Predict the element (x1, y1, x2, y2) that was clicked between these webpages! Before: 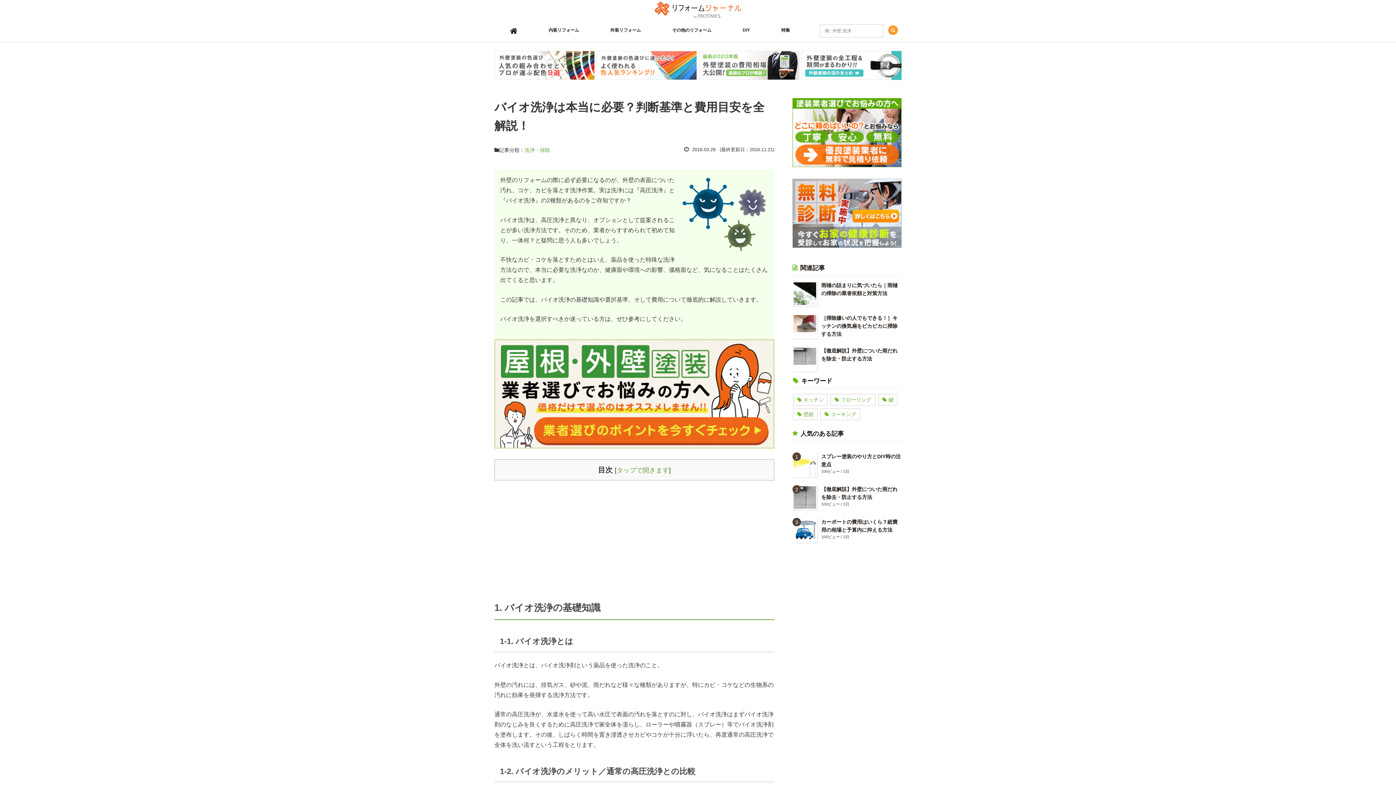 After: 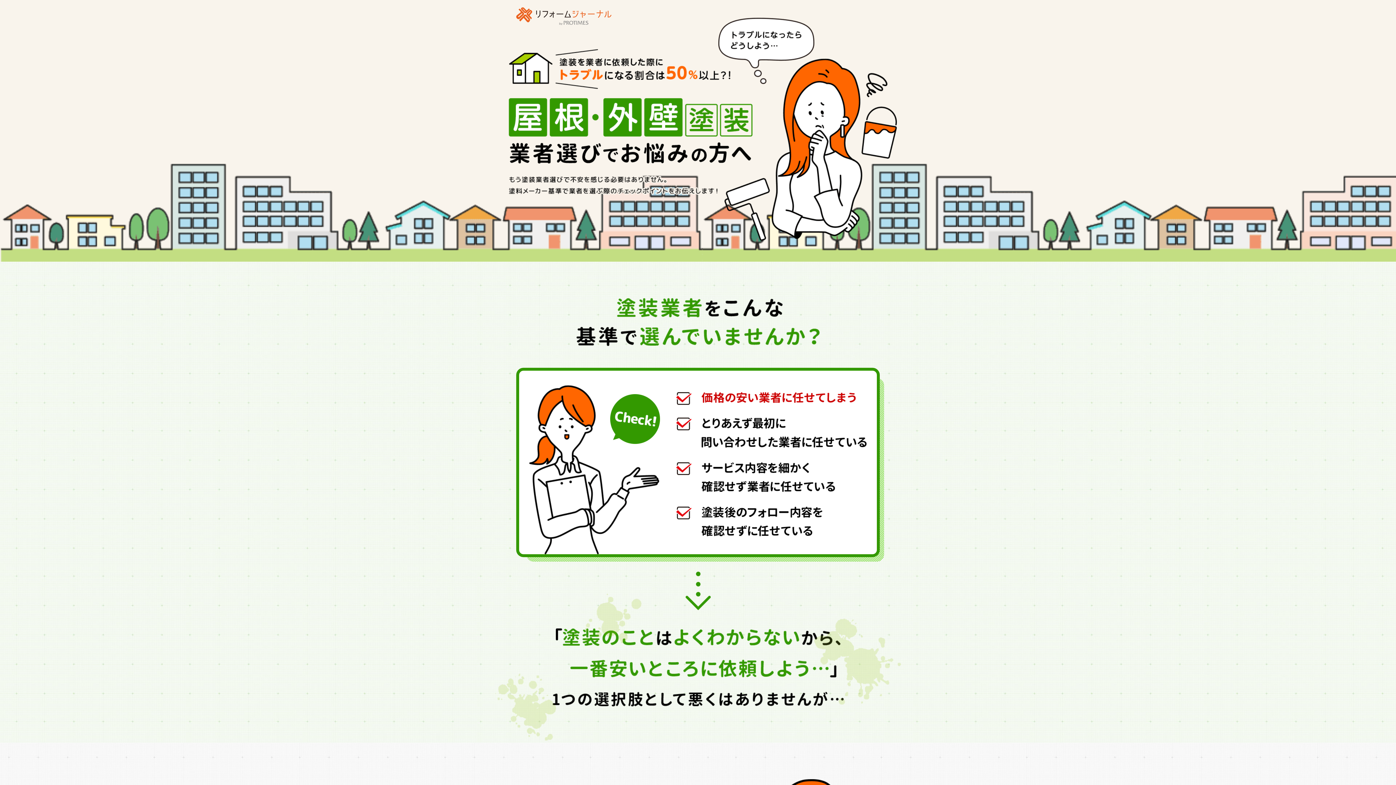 Action: bbox: (494, 339, 774, 448)